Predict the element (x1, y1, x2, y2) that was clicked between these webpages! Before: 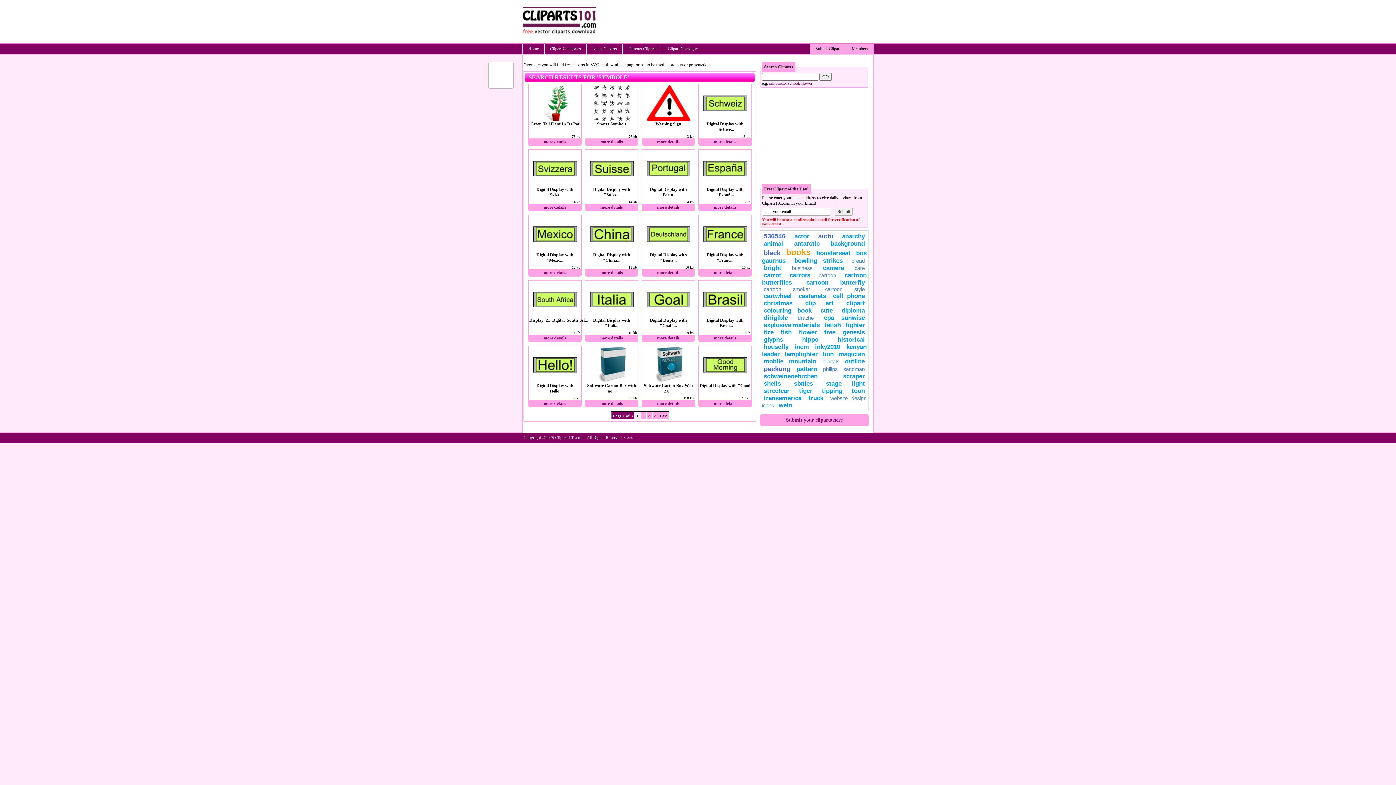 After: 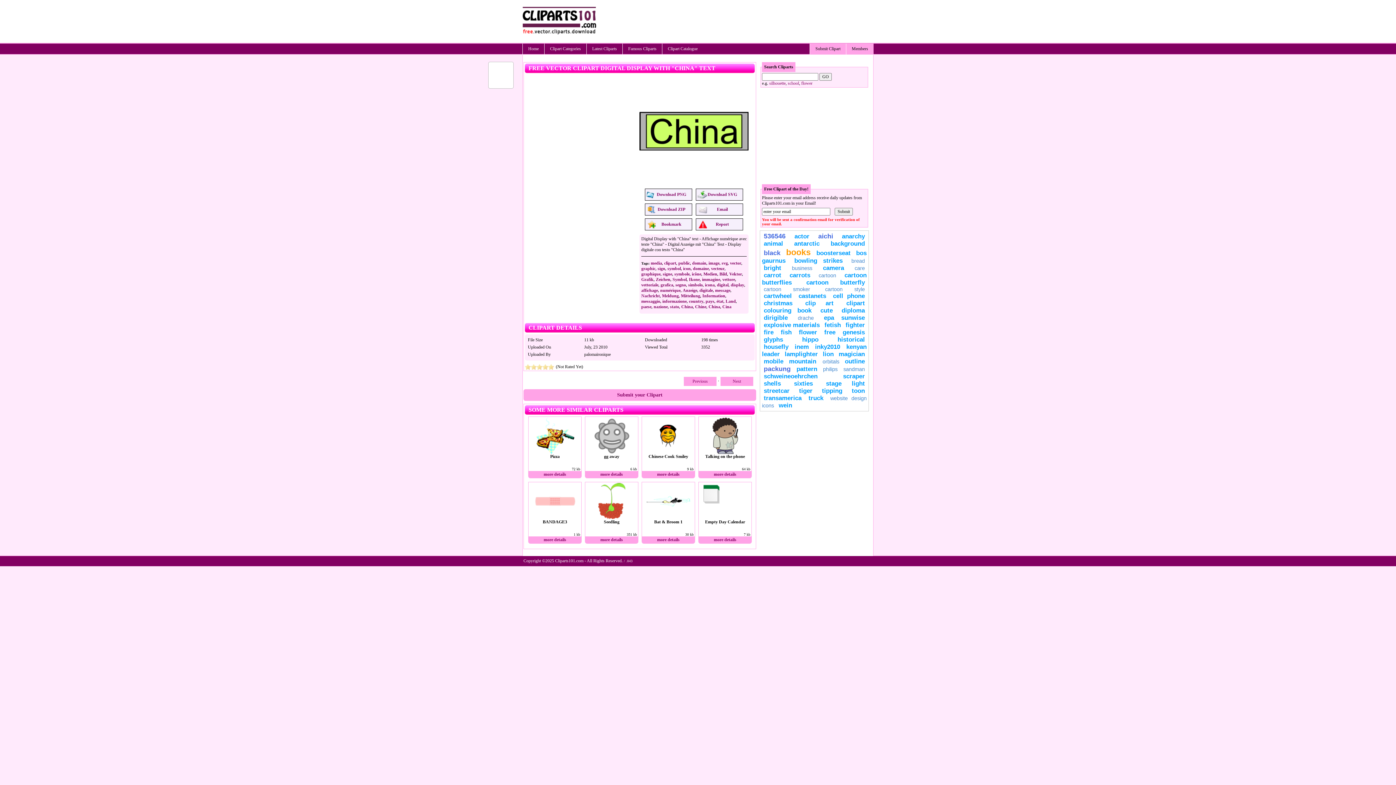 Action: bbox: (590, 248, 633, 253)